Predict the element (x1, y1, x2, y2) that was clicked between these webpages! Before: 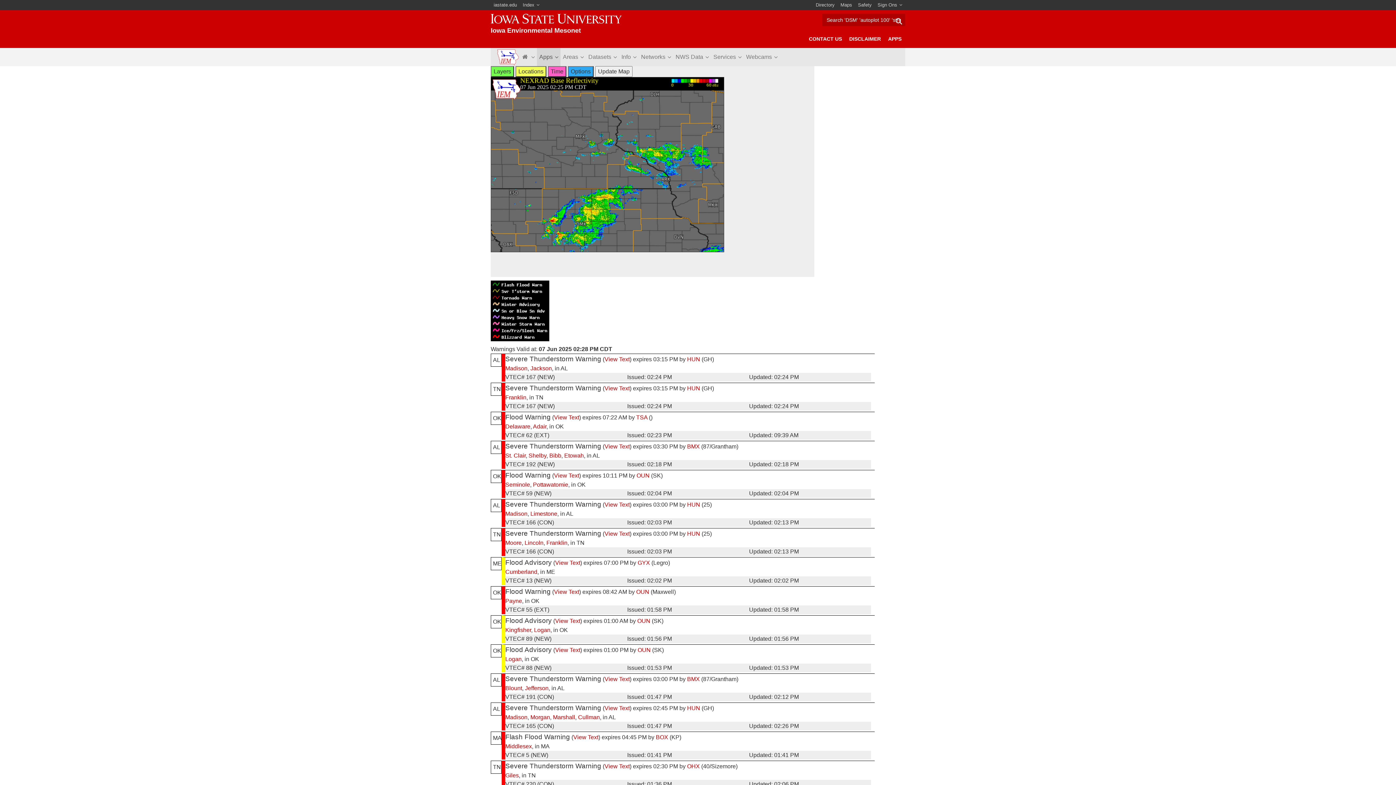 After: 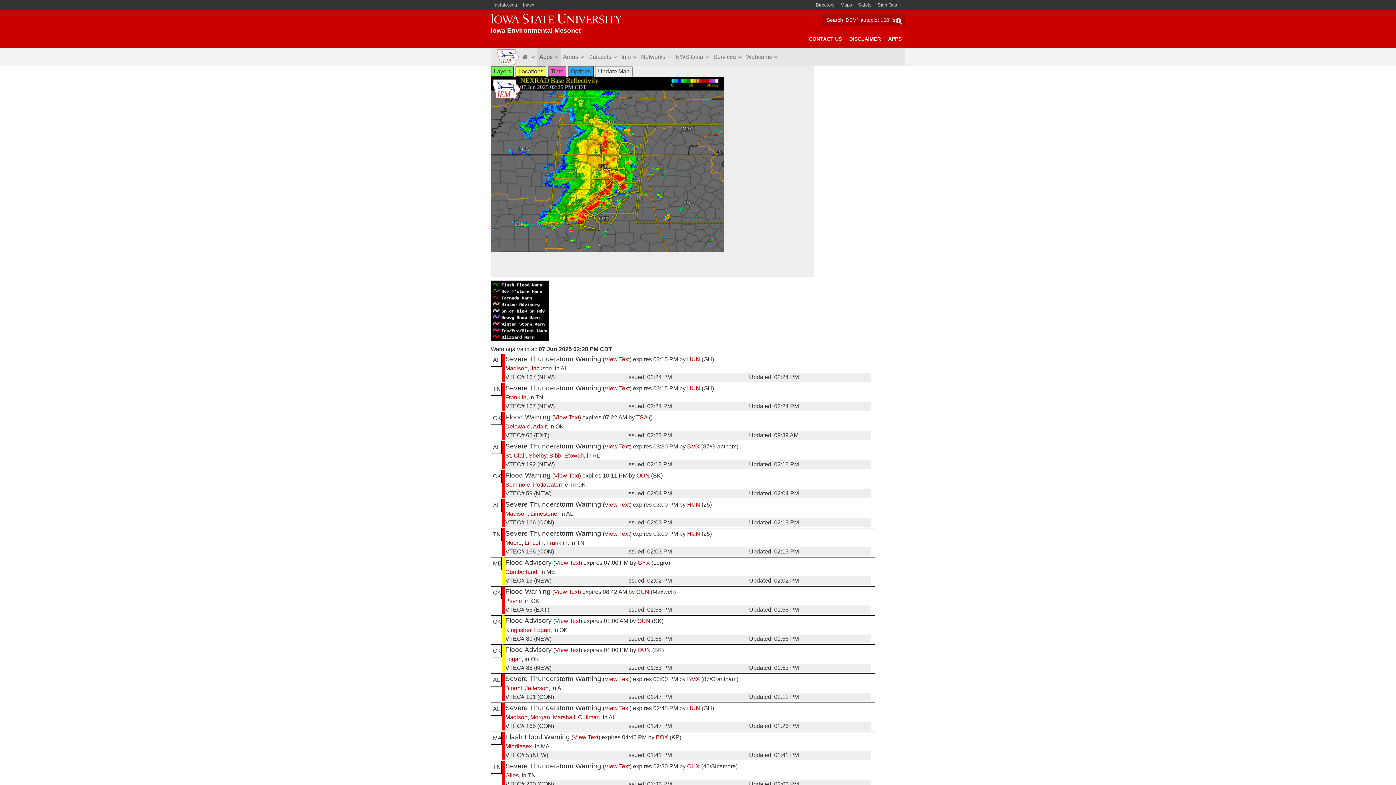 Action: bbox: (687, 705, 700, 711) label: HUN